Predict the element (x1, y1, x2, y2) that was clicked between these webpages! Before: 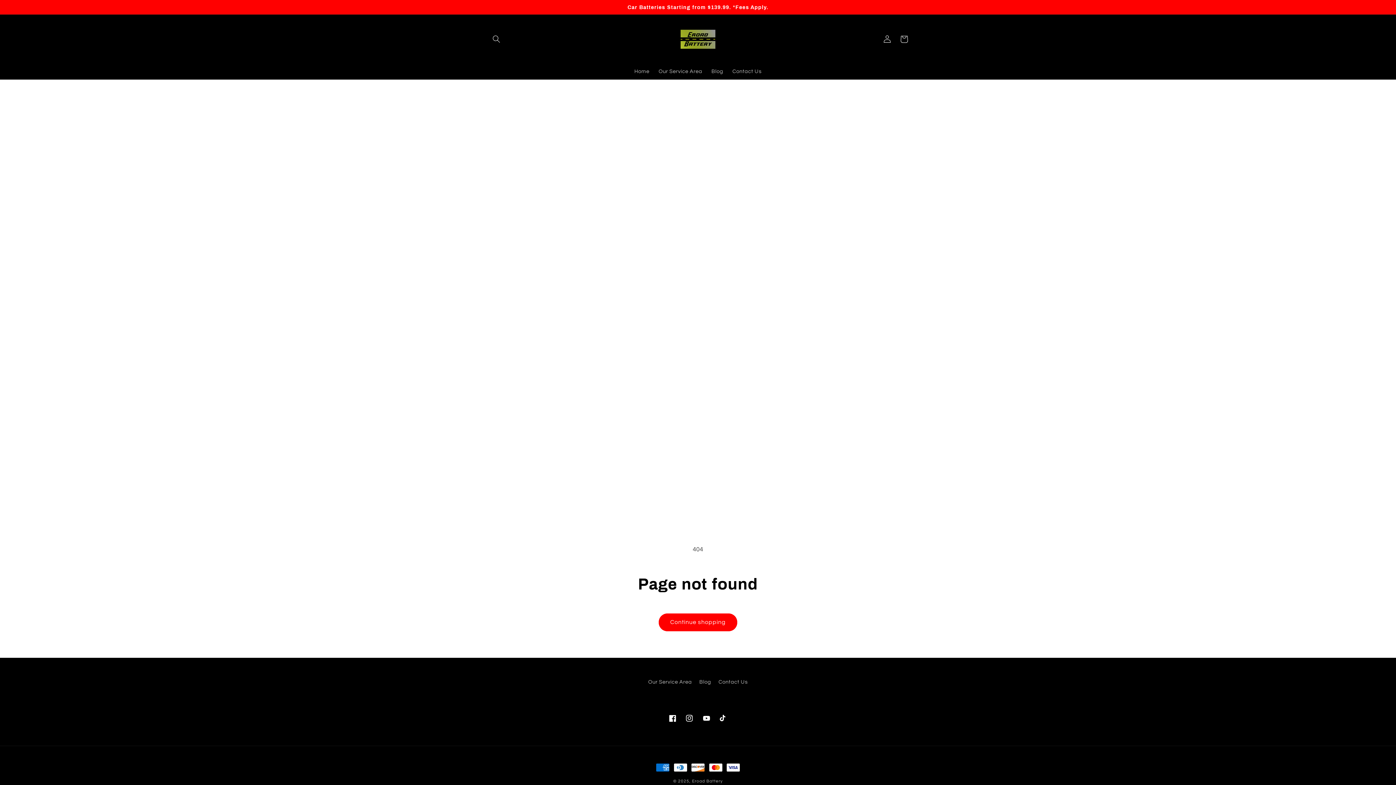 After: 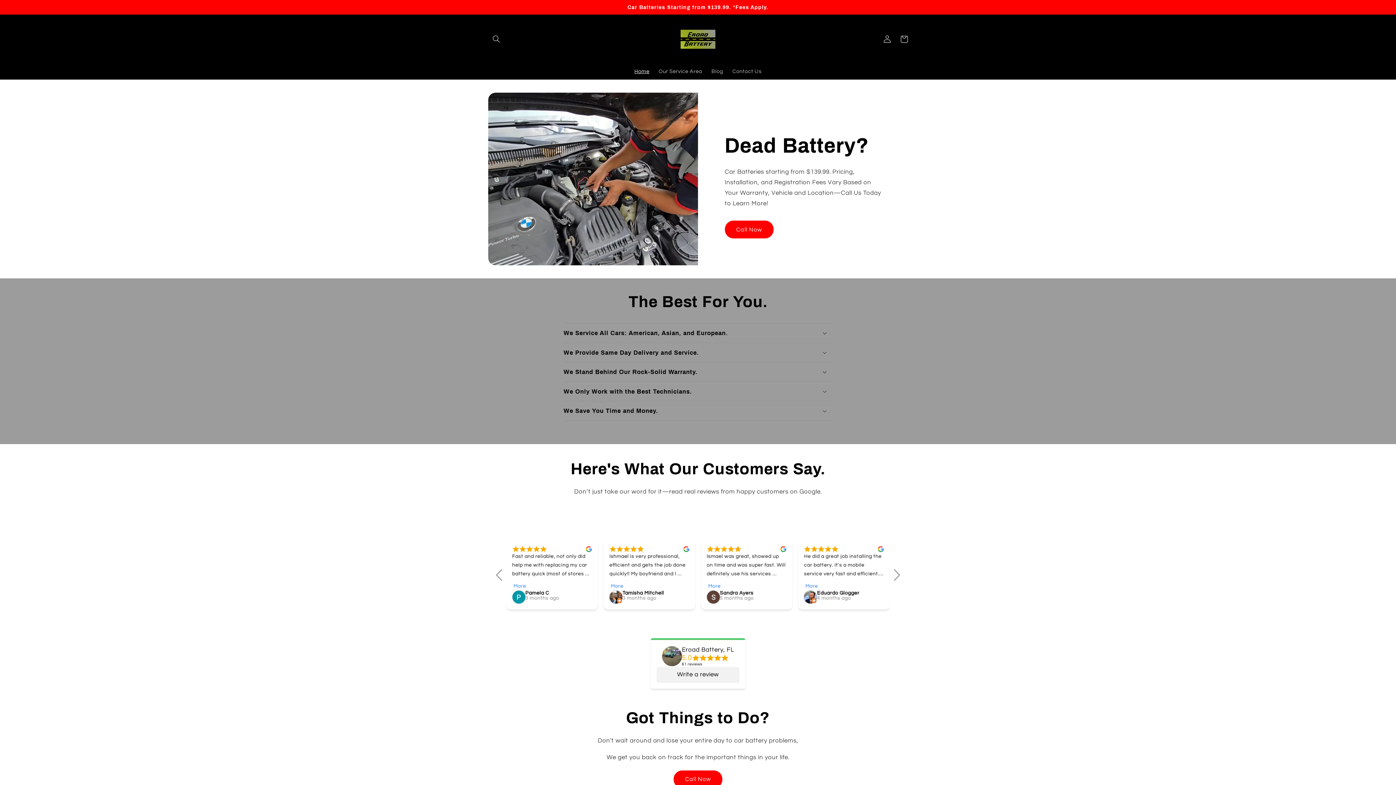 Action: bbox: (673, 14, 722, 63)